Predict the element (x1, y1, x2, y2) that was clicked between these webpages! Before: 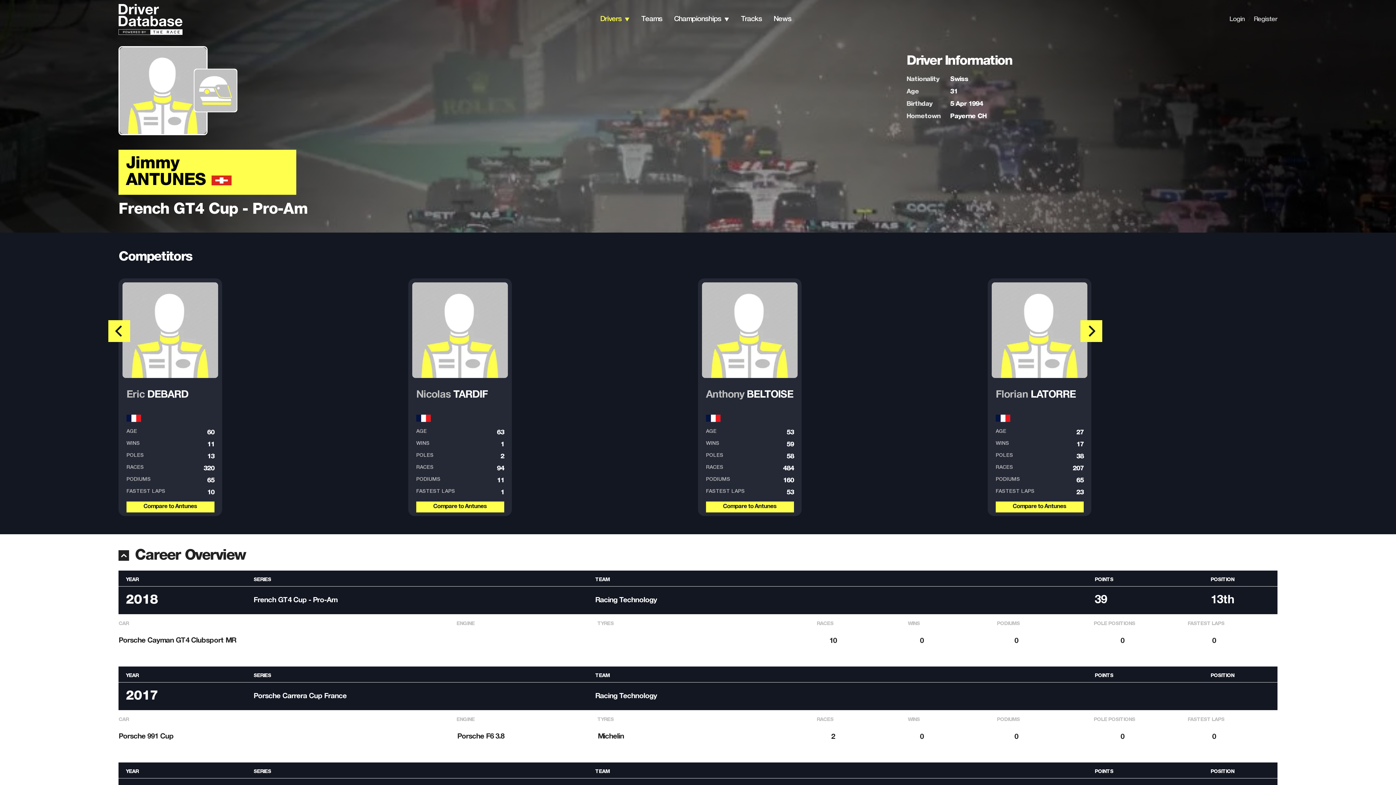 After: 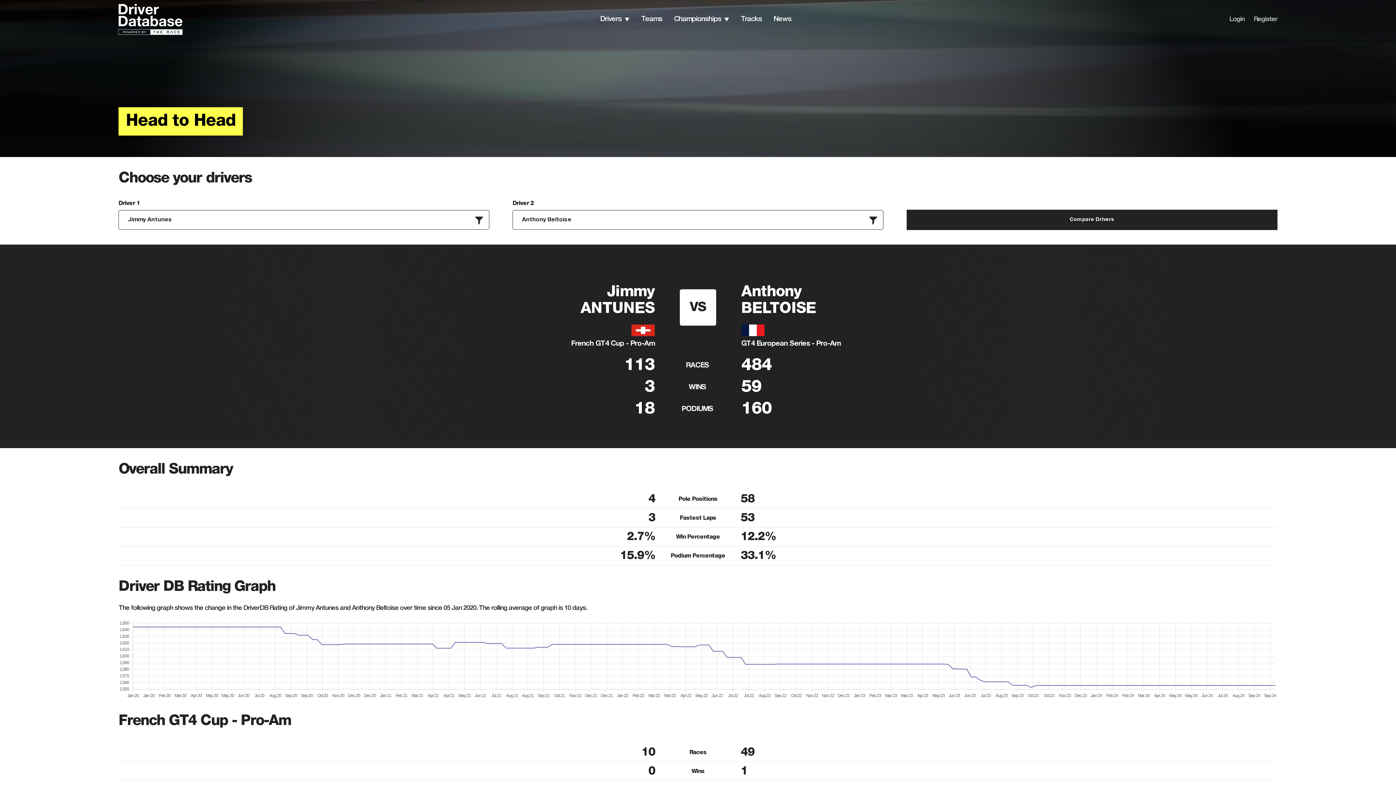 Action: label: Compare to Antunes bbox: (706, 495, 794, 512)